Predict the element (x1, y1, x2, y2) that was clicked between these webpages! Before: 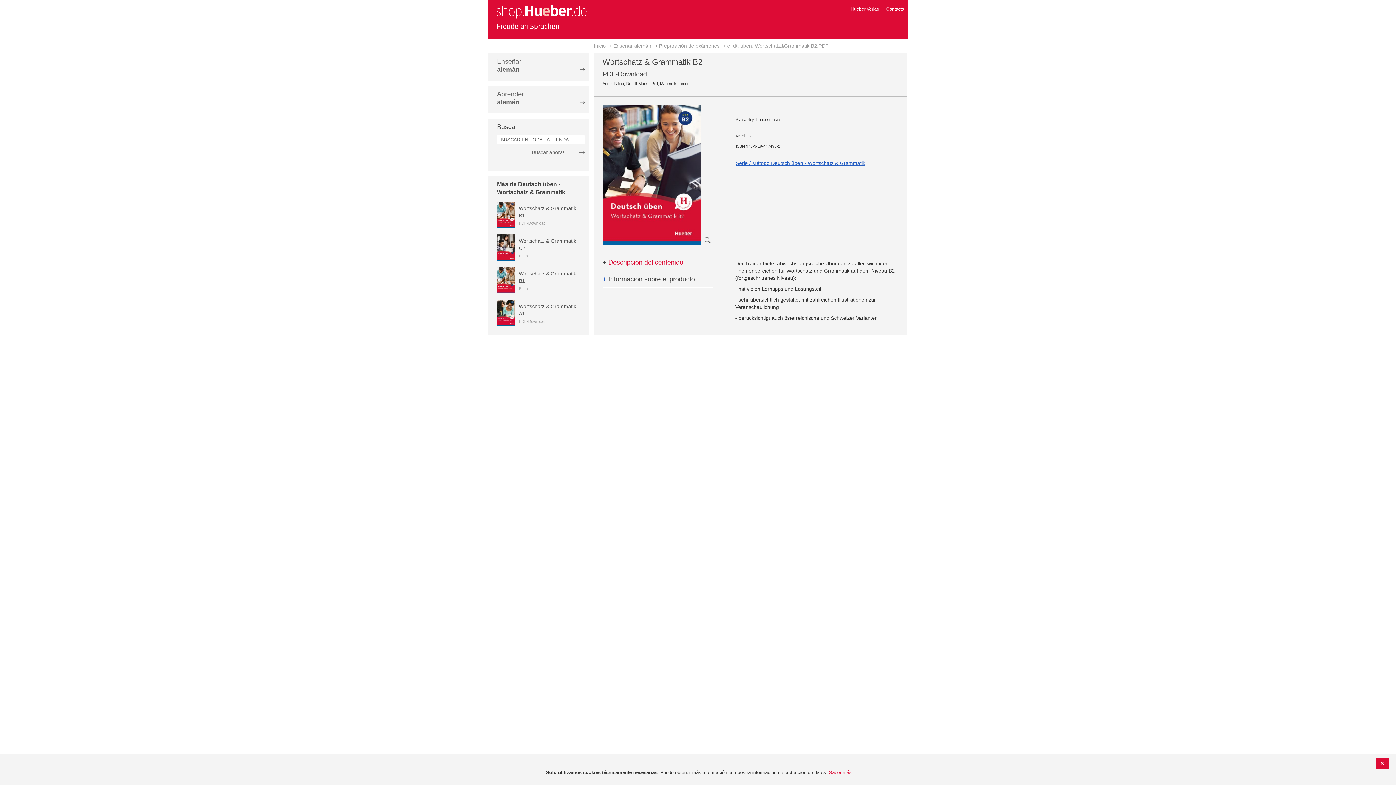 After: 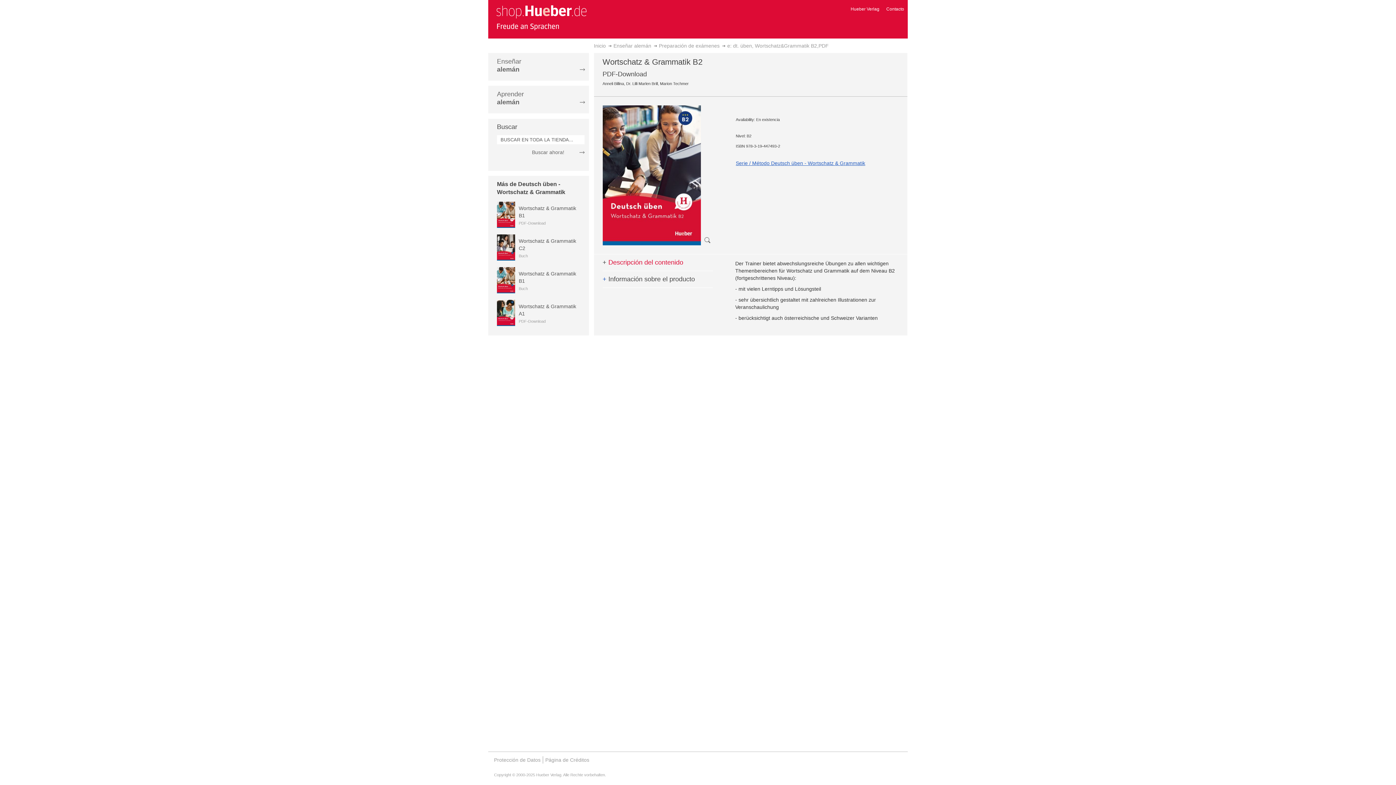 Action: bbox: (1376, 758, 1389, 769)